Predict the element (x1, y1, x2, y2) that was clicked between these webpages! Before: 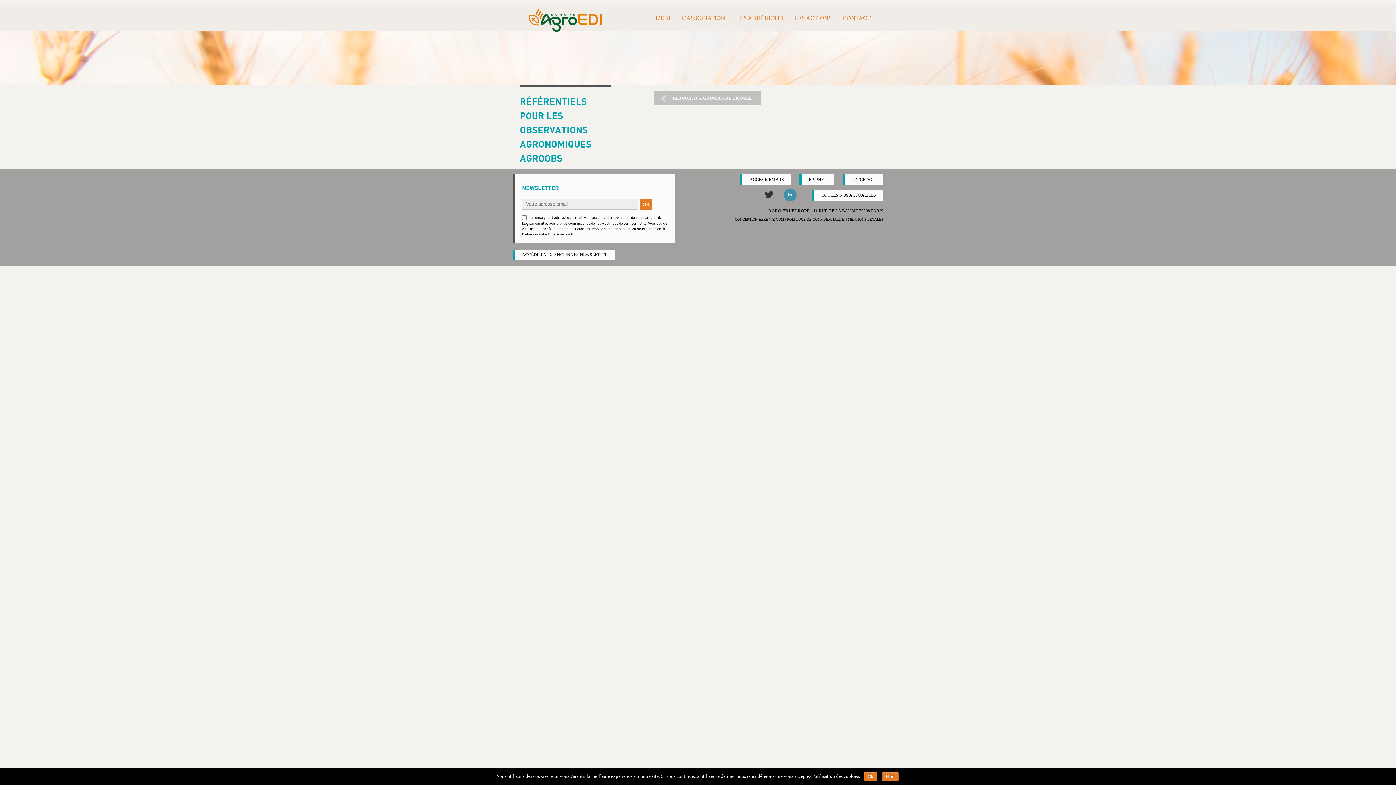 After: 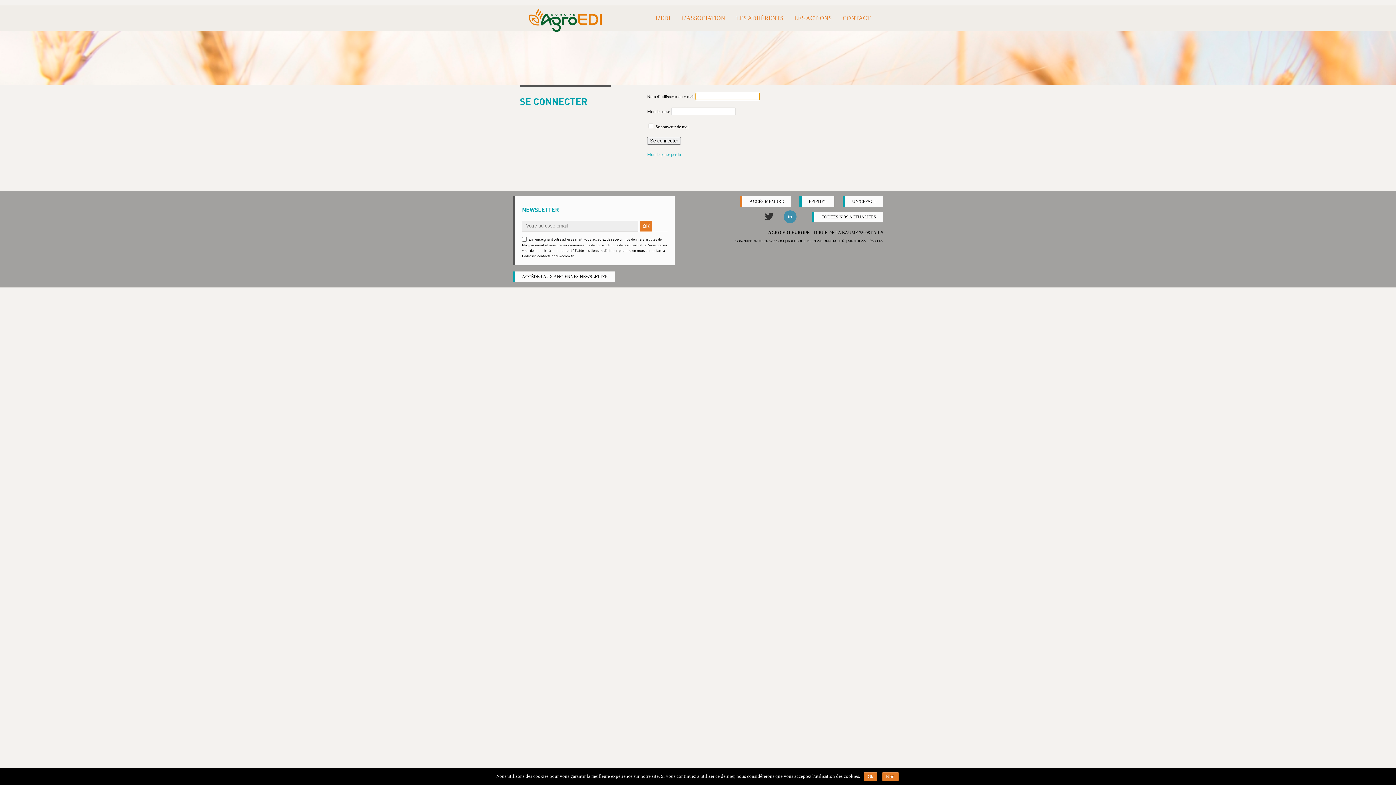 Action: label: ACCÈS MEMBRE bbox: (740, 174, 791, 185)